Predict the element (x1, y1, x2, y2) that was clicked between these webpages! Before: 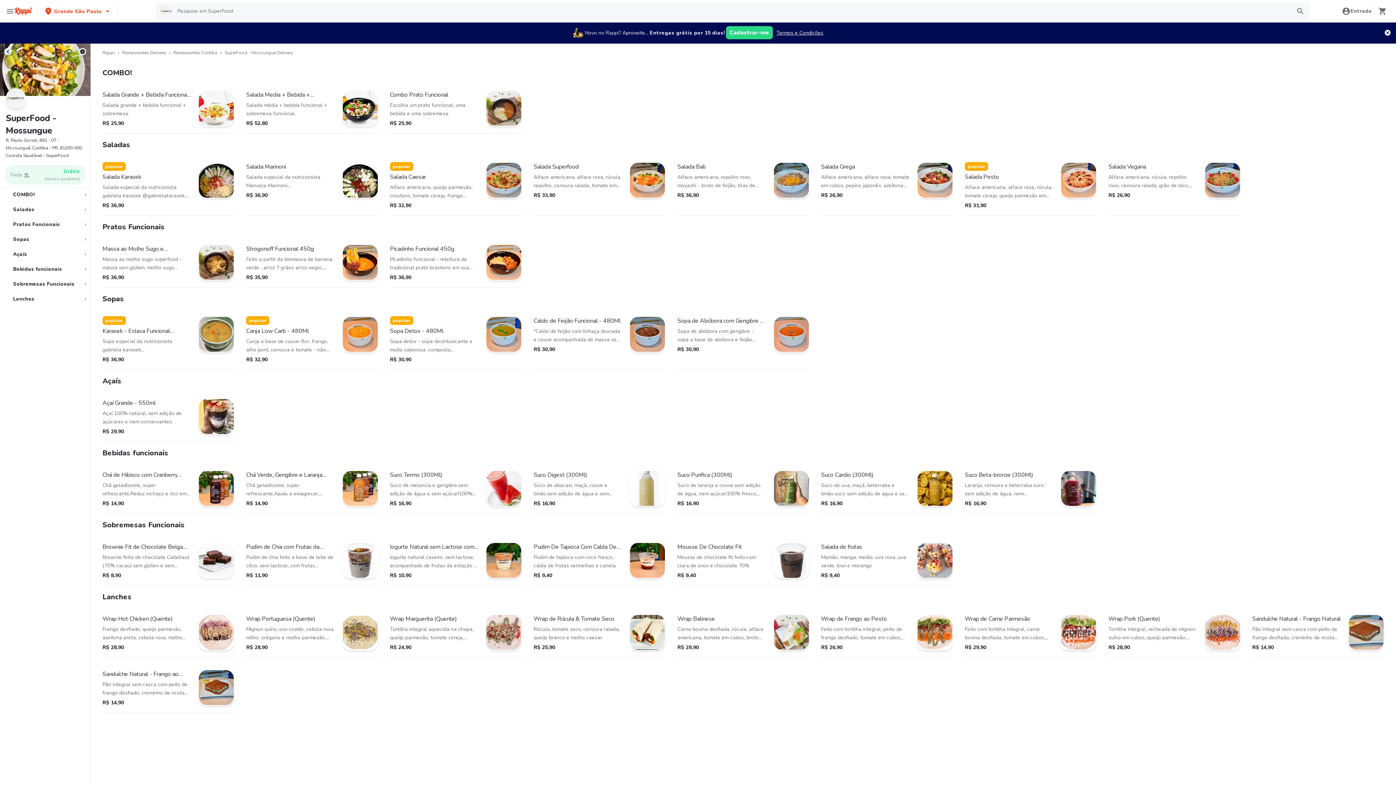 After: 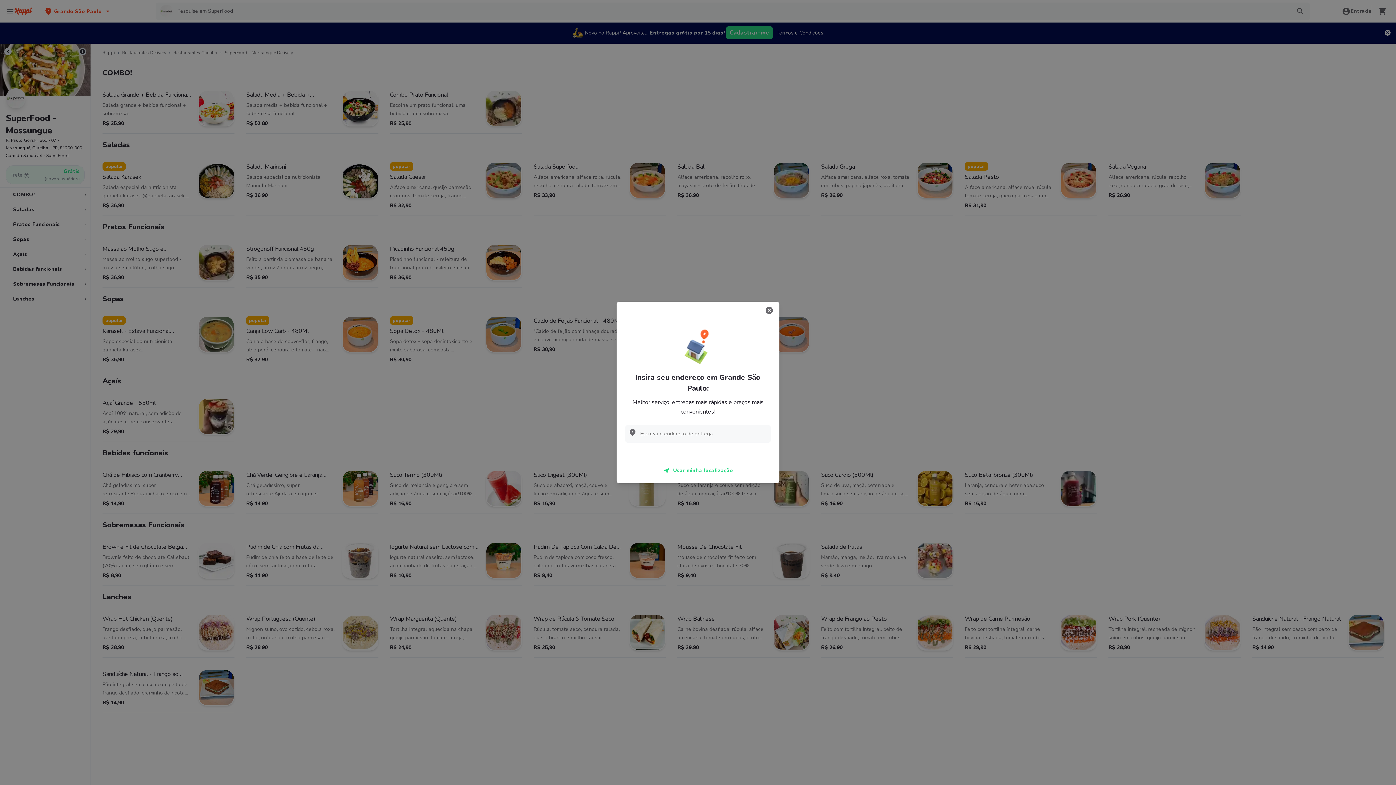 Action: bbox: (44, 5, 112, 16) label: Grande São Paulo